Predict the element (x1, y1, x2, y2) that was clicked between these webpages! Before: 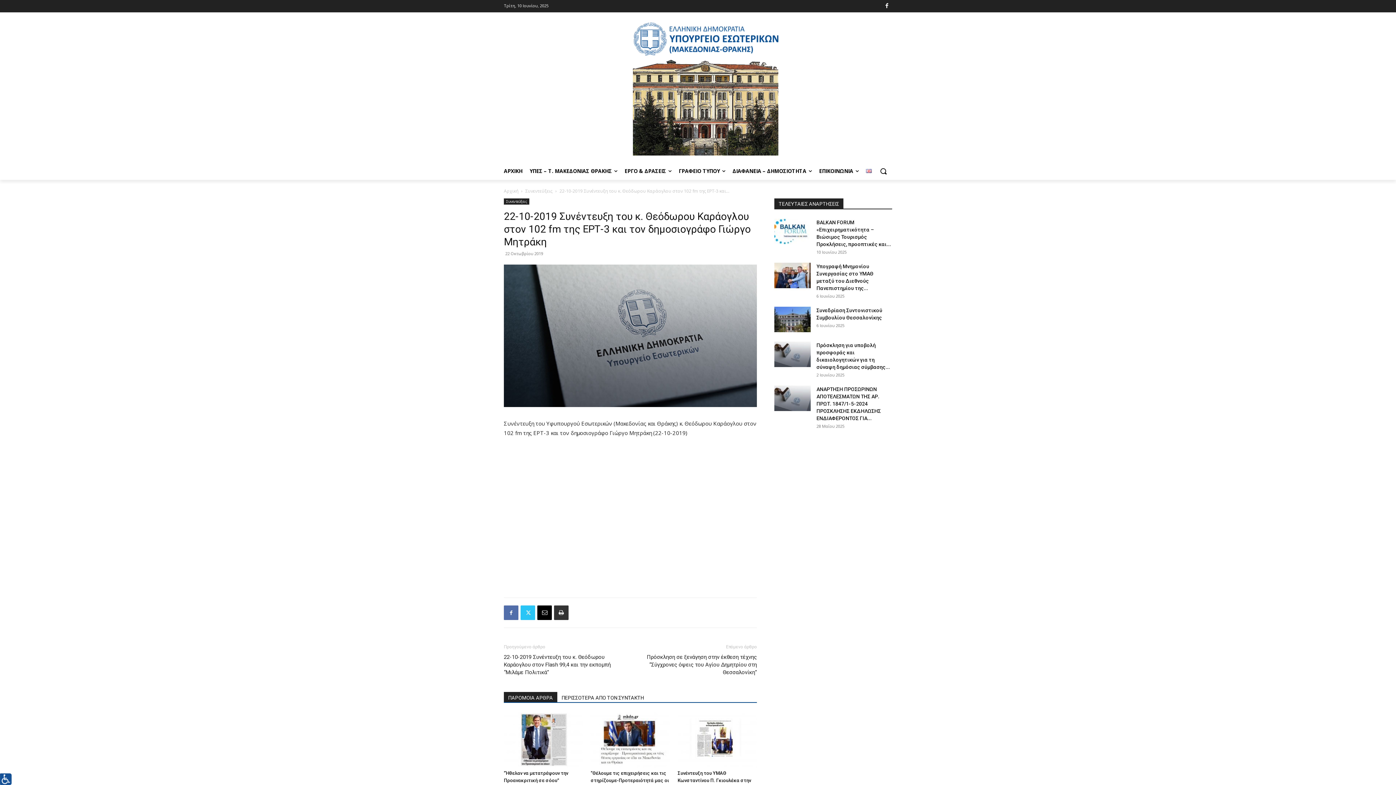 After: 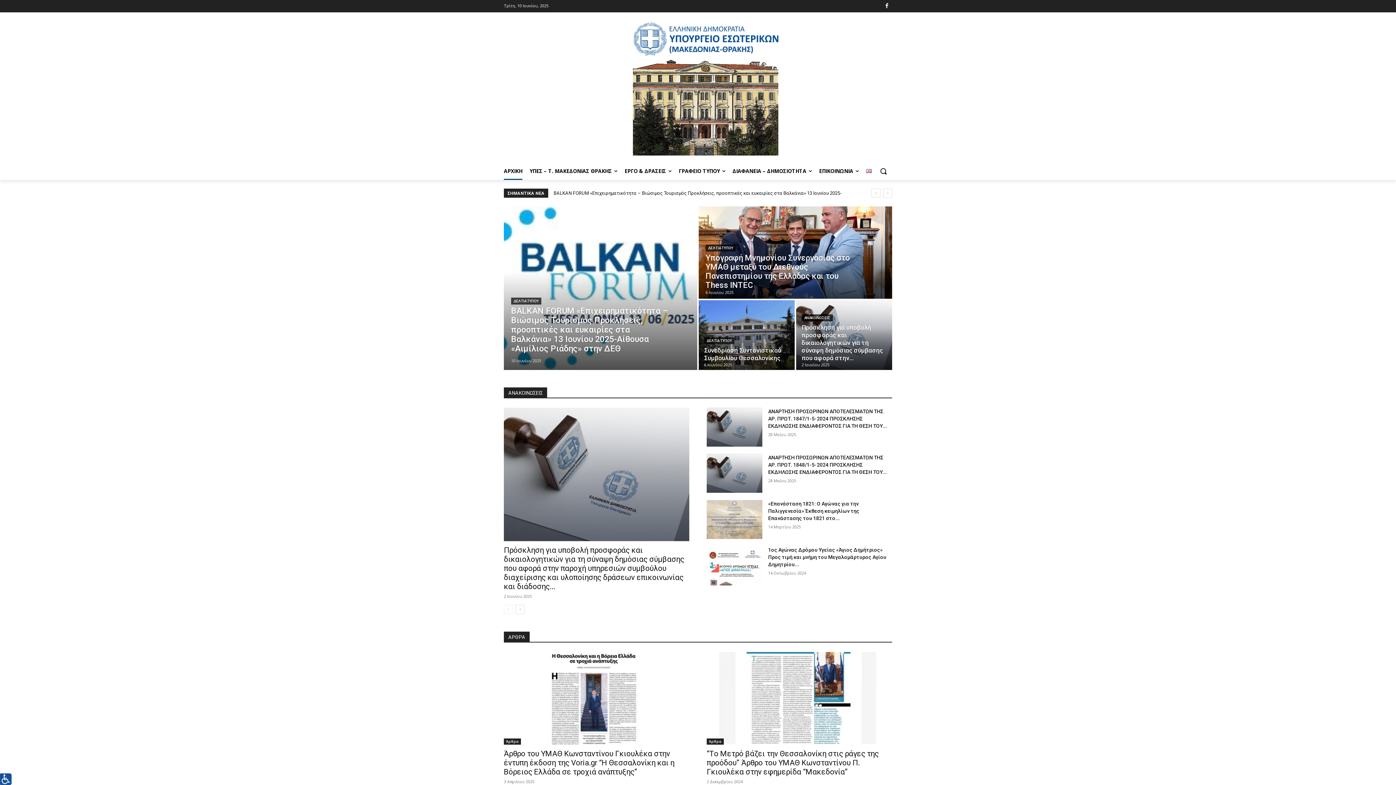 Action: label: ΑΡΧΙΚΗ bbox: (504, 162, 522, 180)